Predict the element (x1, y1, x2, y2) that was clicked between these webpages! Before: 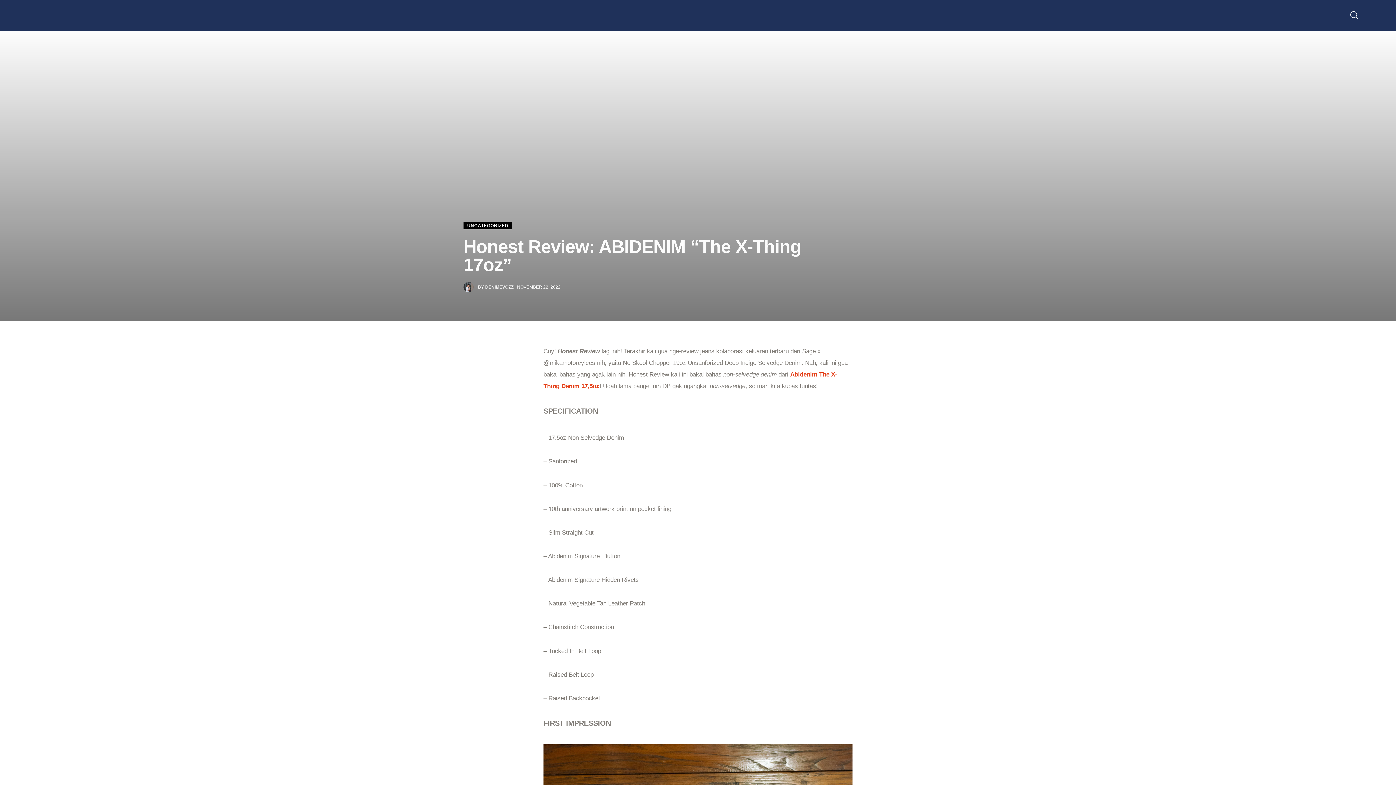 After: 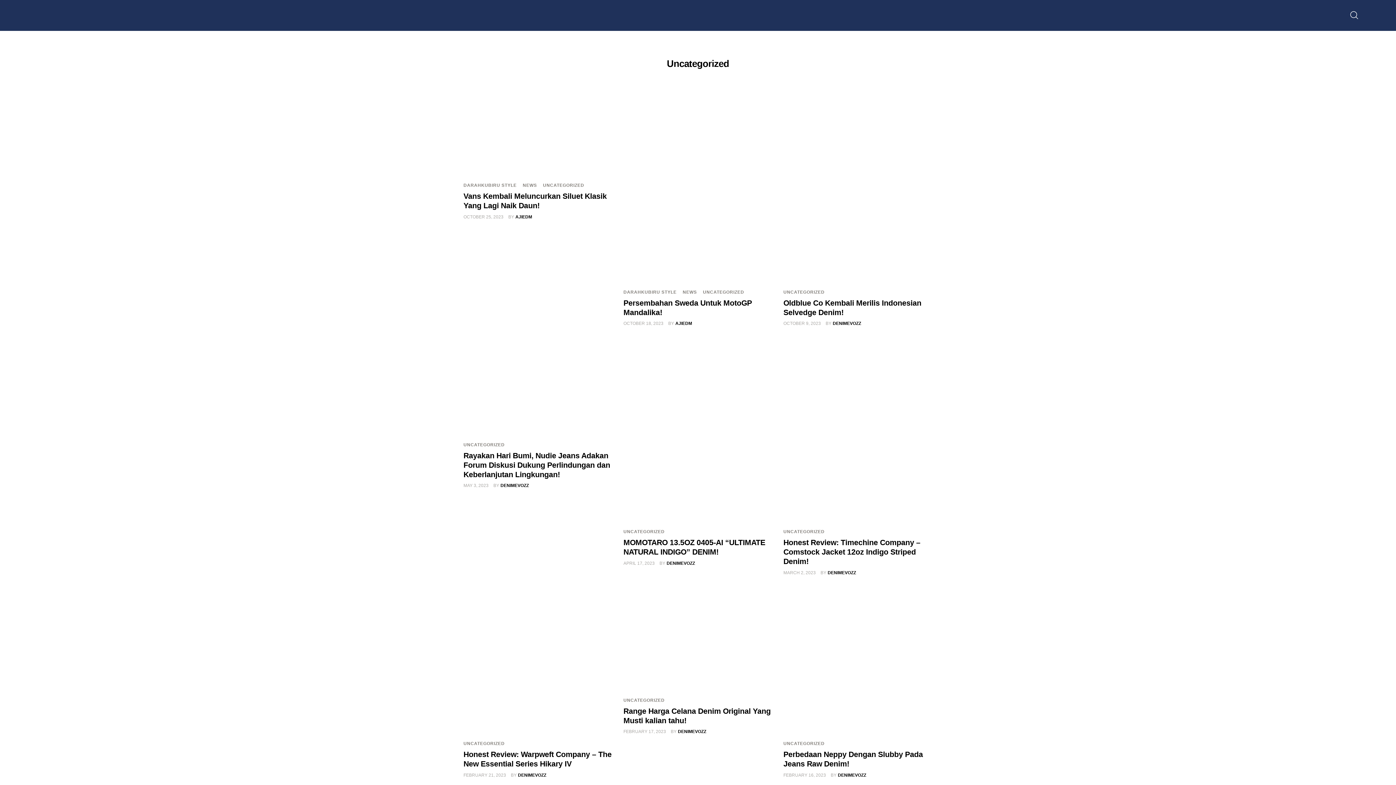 Action: bbox: (463, 222, 512, 229) label: UNCATEGORIZED